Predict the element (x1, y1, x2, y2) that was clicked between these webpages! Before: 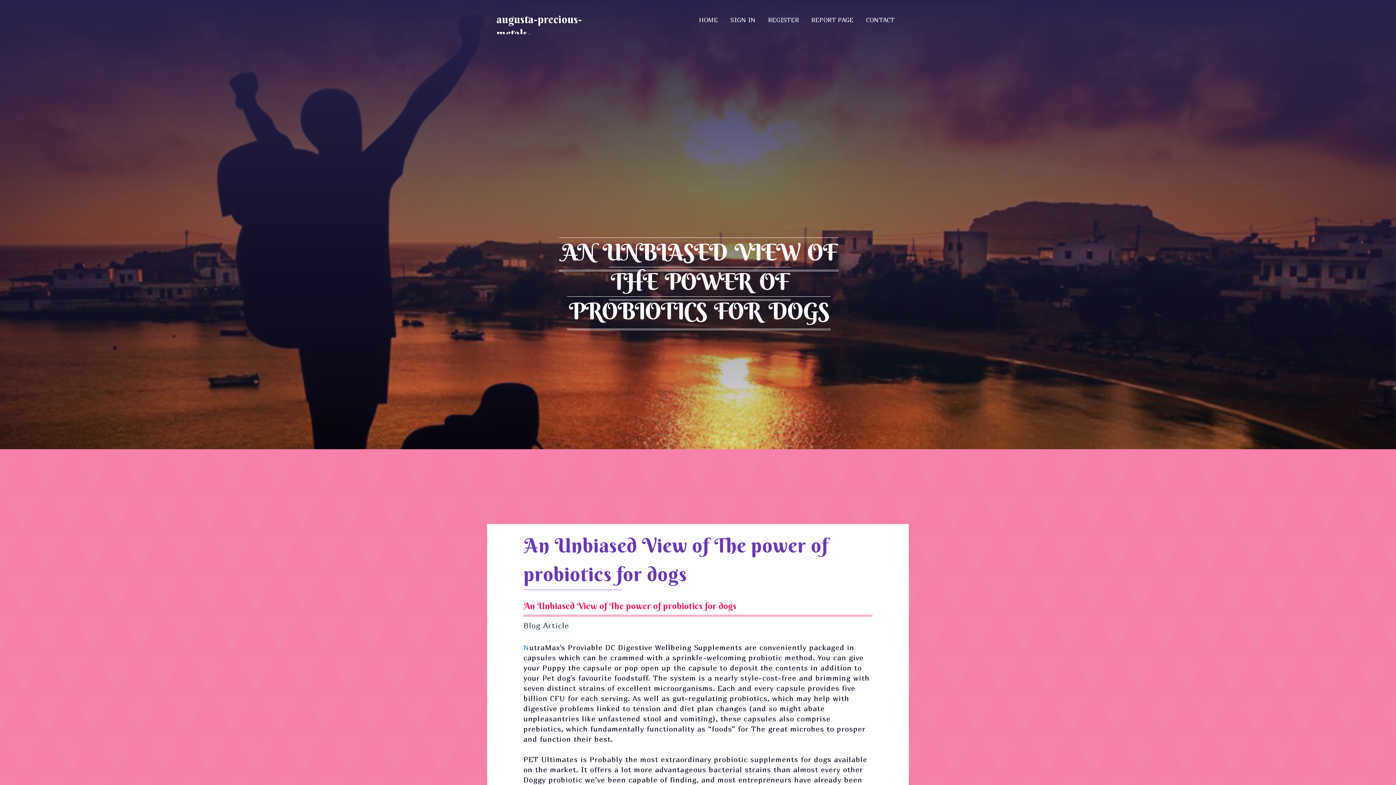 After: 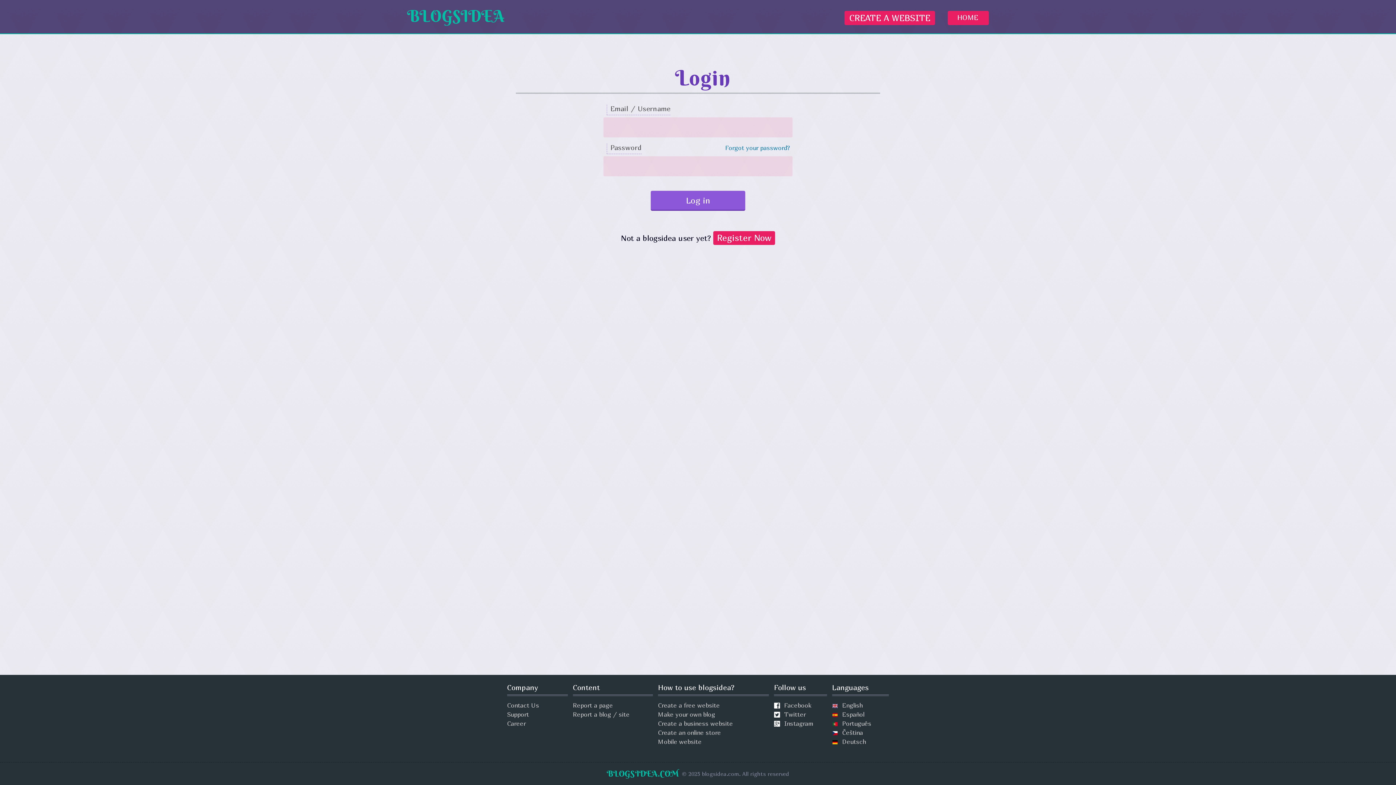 Action: bbox: (724, 6, 762, 34) label: SIGN IN